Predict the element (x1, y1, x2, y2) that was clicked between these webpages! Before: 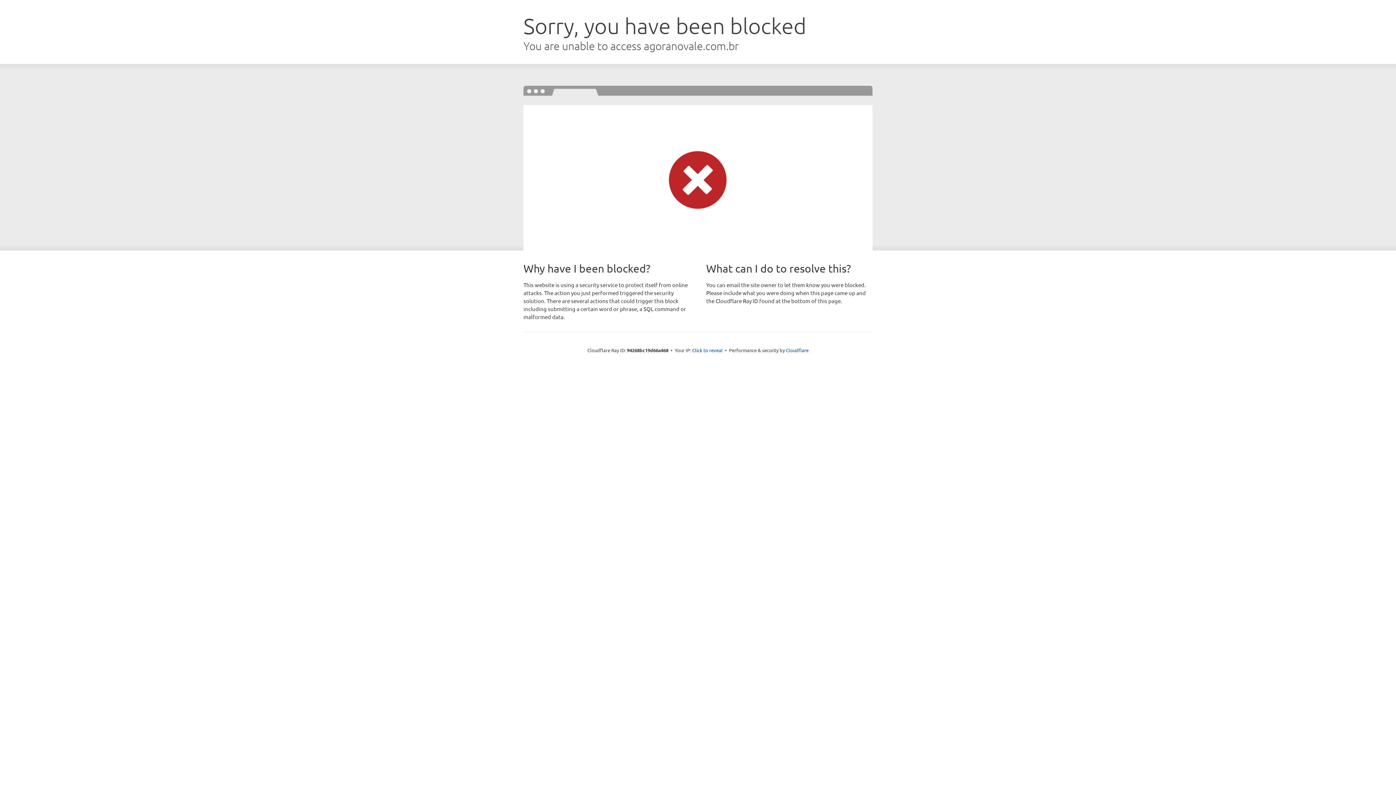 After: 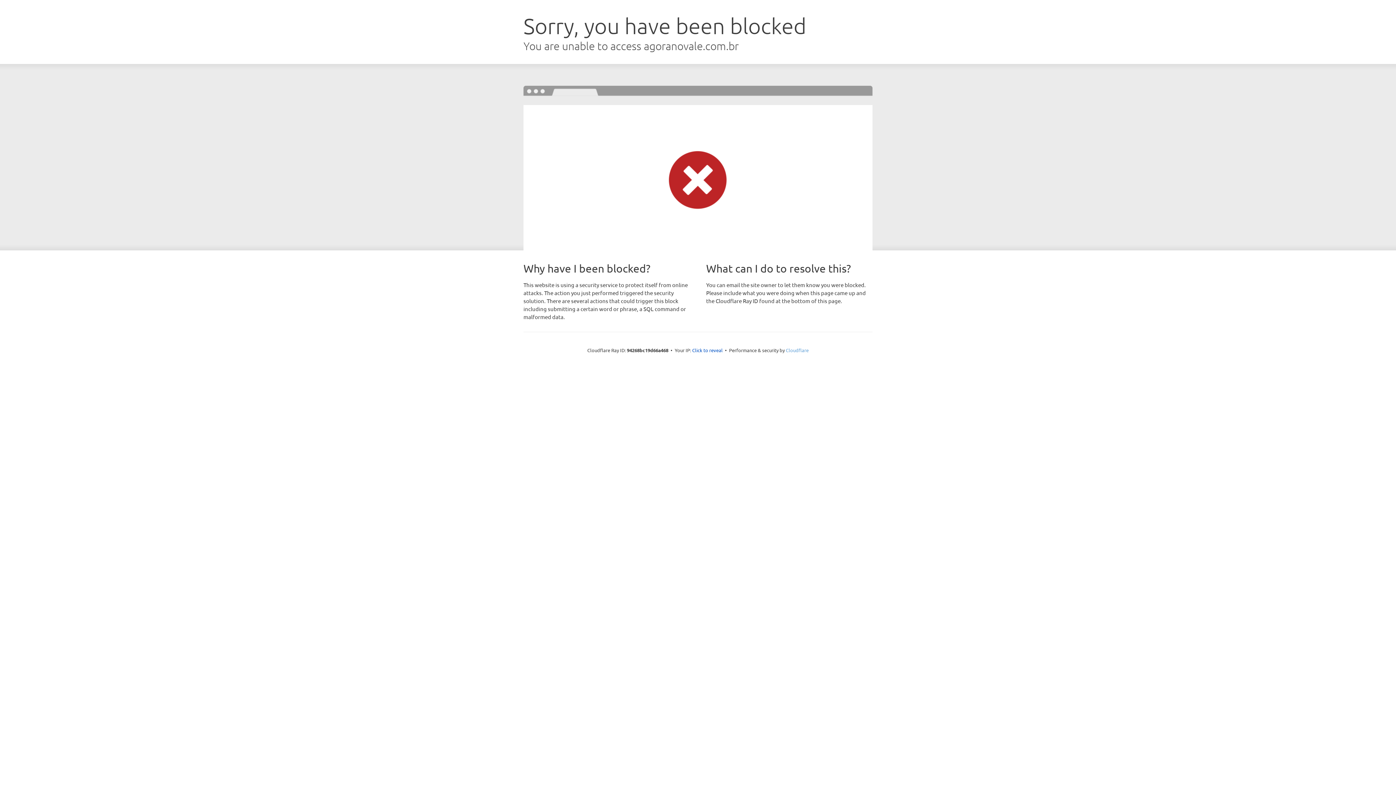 Action: label: Cloudflare bbox: (786, 347, 808, 353)